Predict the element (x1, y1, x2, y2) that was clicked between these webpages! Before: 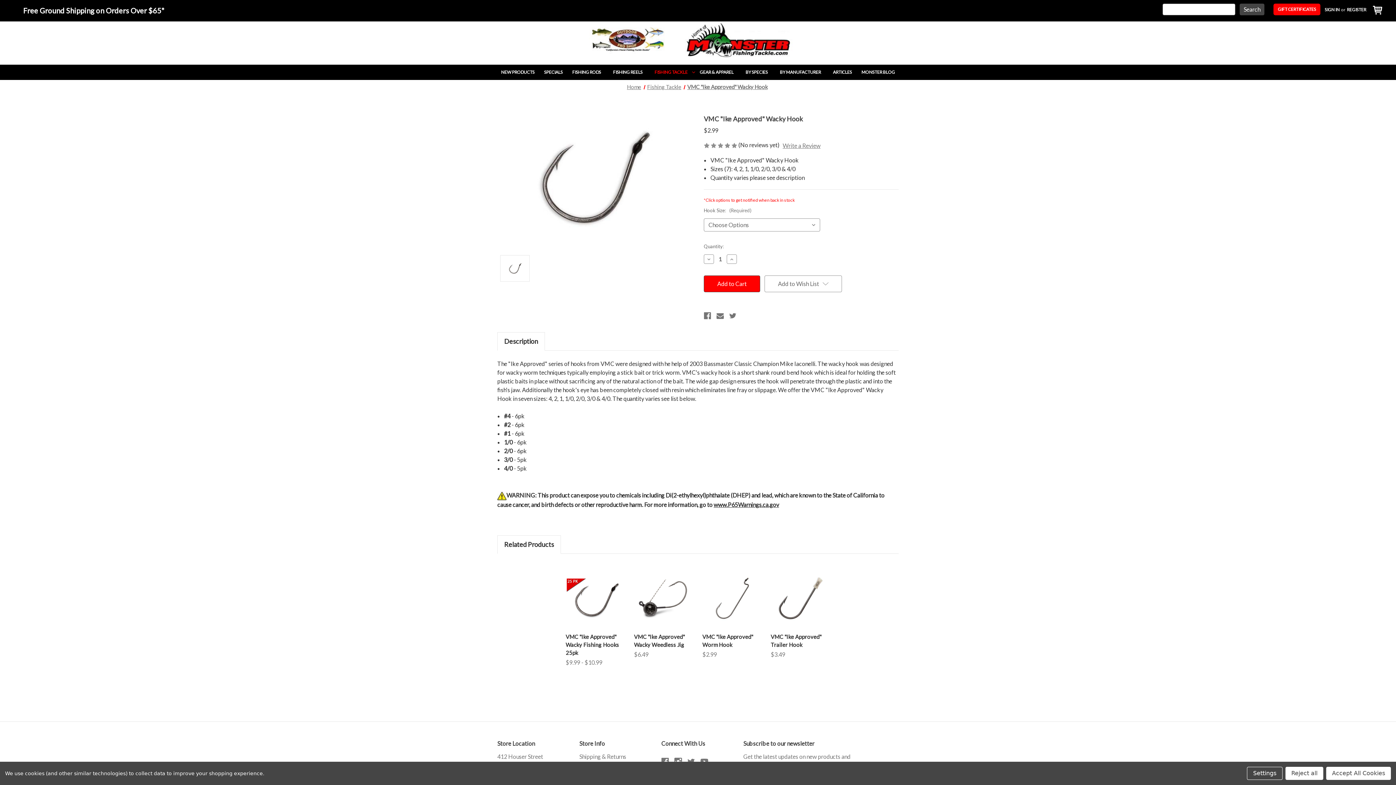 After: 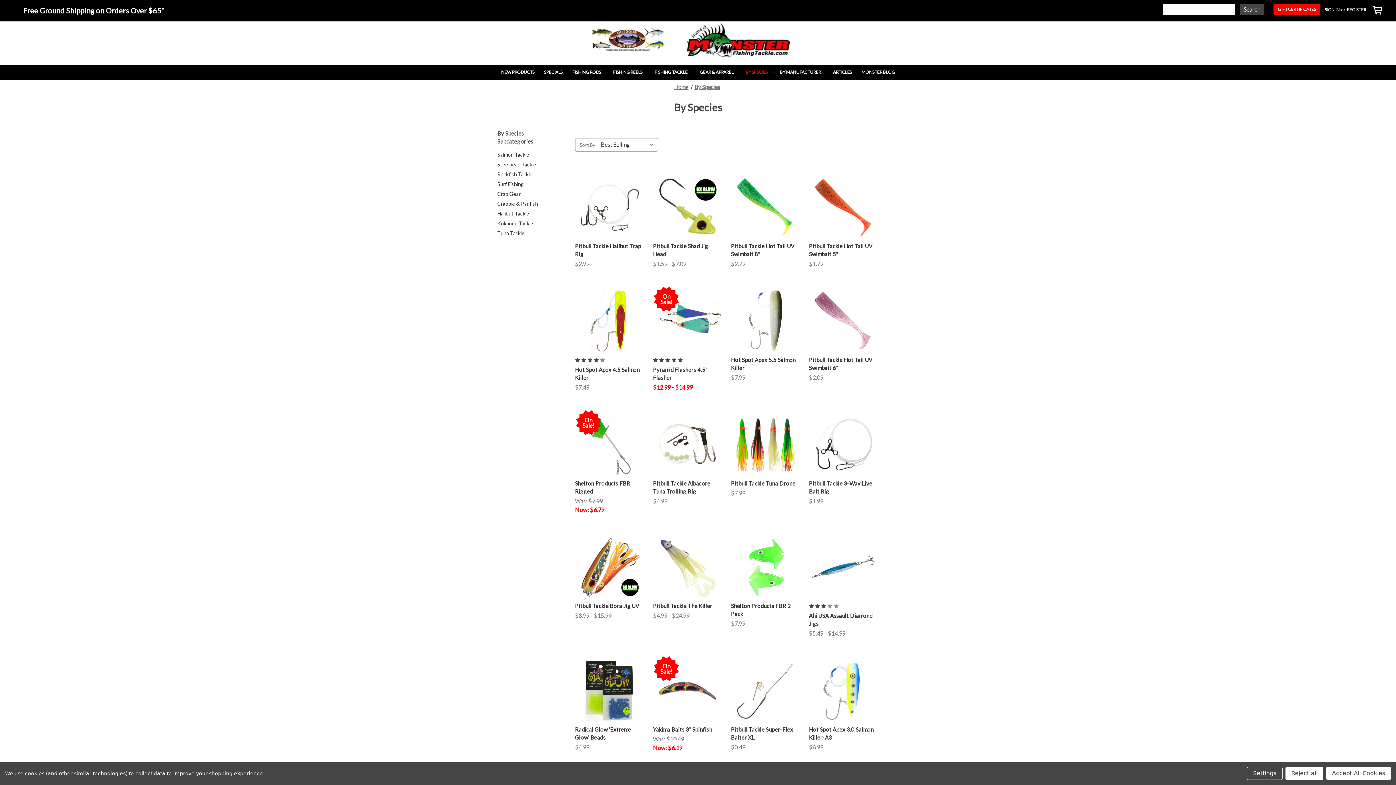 Action: label: BY SPECIES bbox: (740, 64, 775, 80)